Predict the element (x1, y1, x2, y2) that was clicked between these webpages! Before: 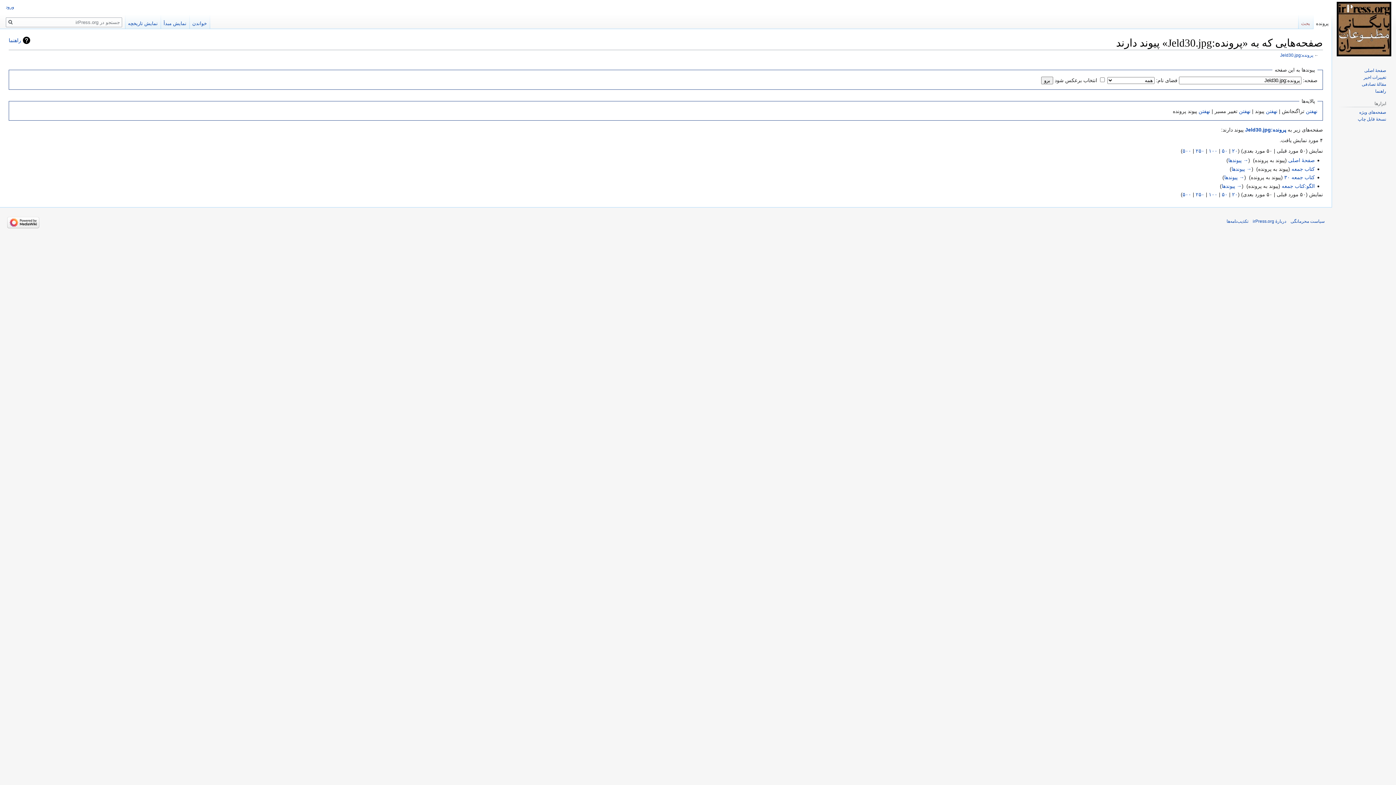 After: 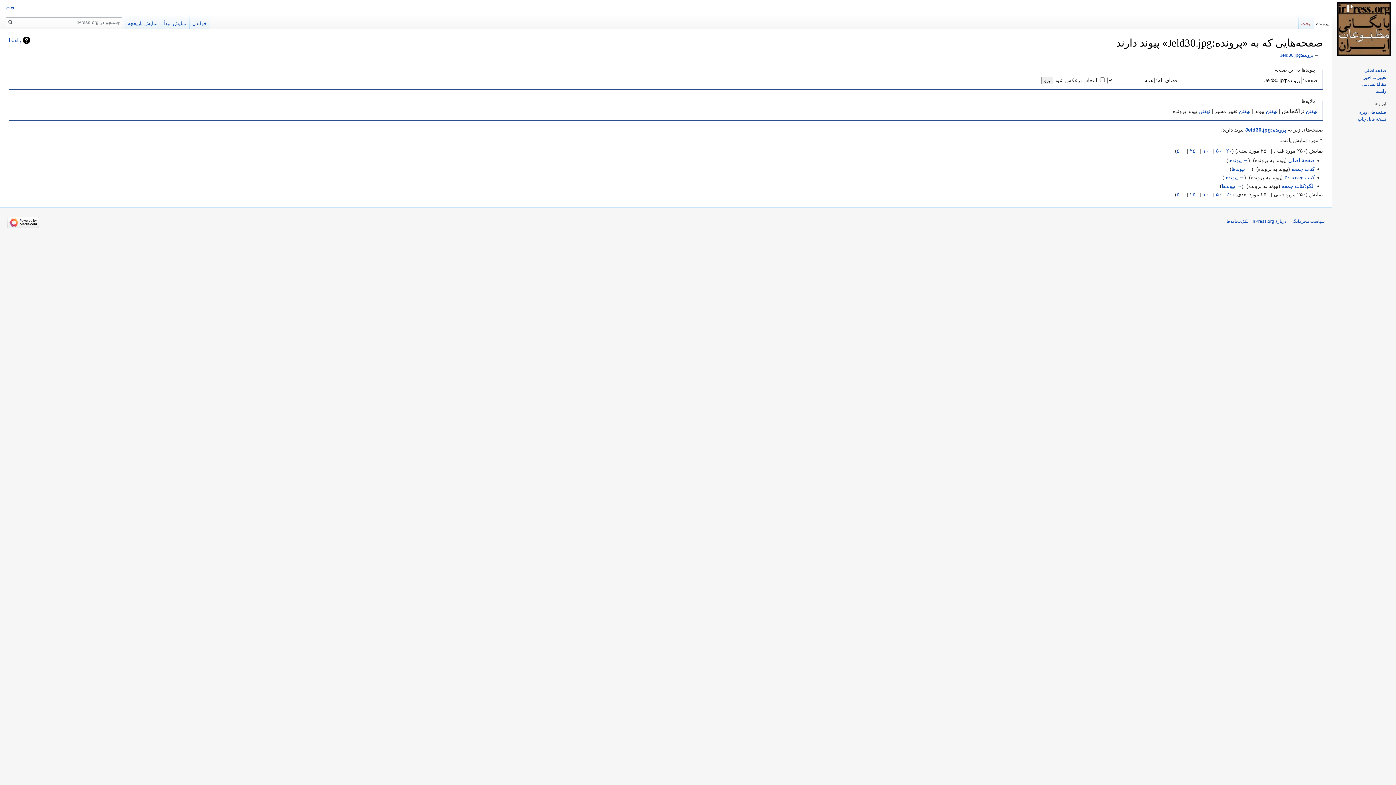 Action: label: ۲۵۰ bbox: (1196, 191, 1204, 197)